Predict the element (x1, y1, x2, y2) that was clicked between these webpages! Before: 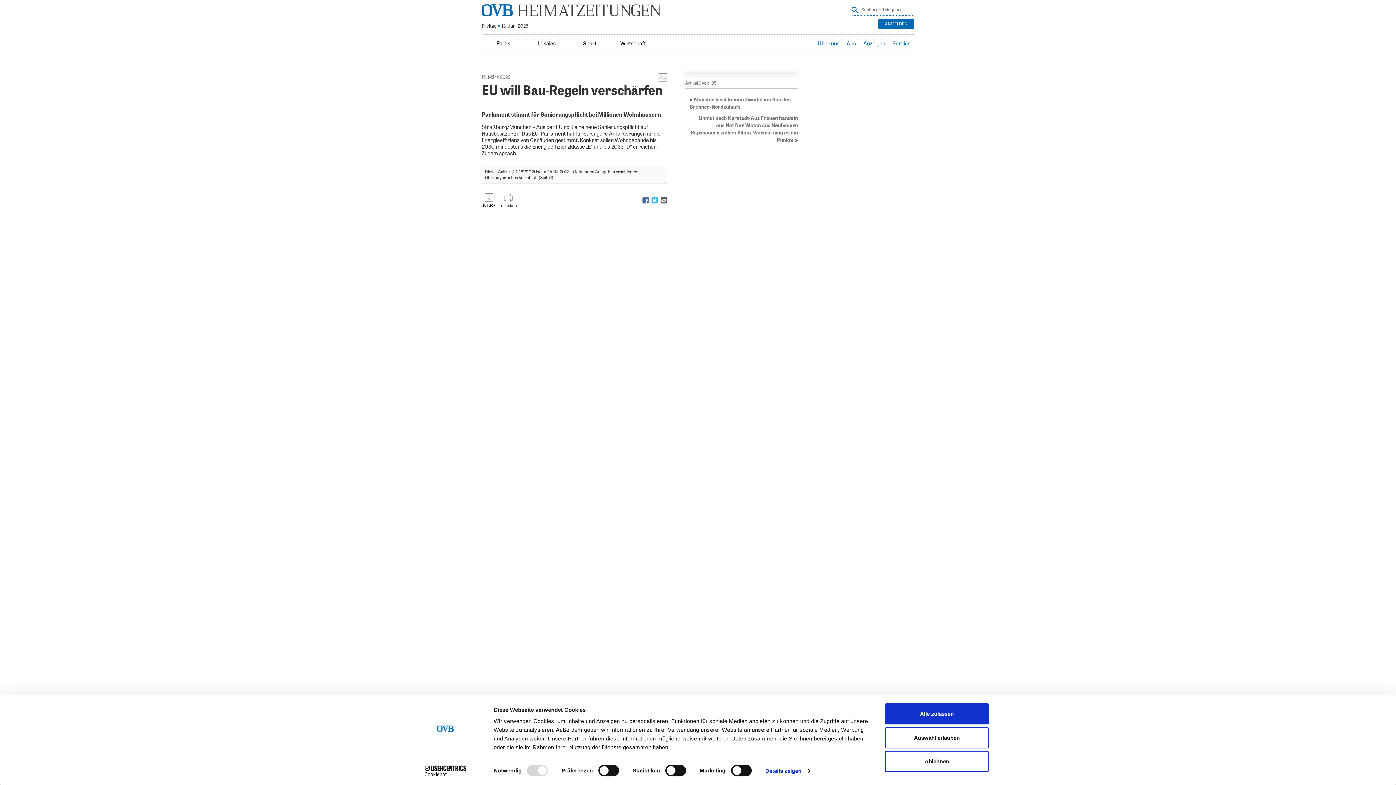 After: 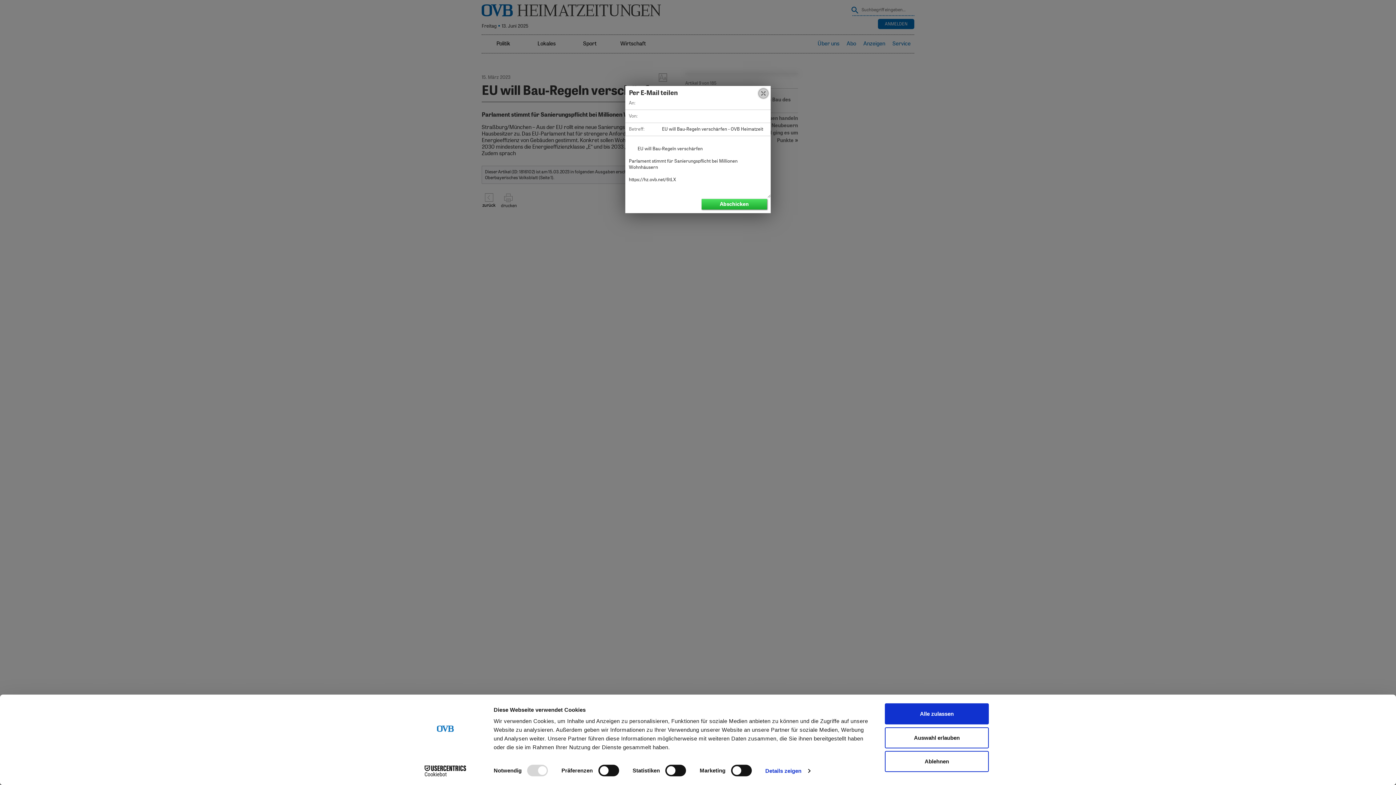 Action: bbox: (660, 196, 667, 203)